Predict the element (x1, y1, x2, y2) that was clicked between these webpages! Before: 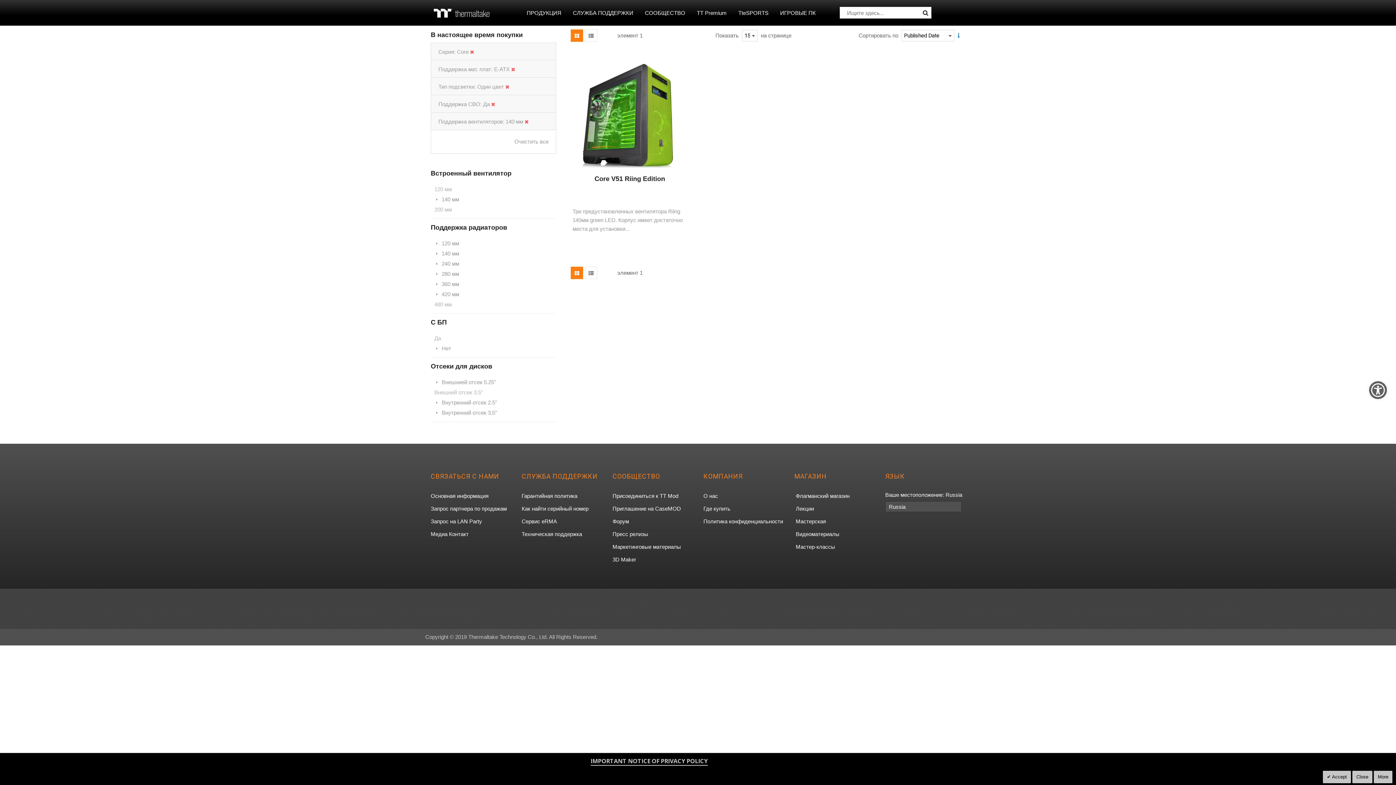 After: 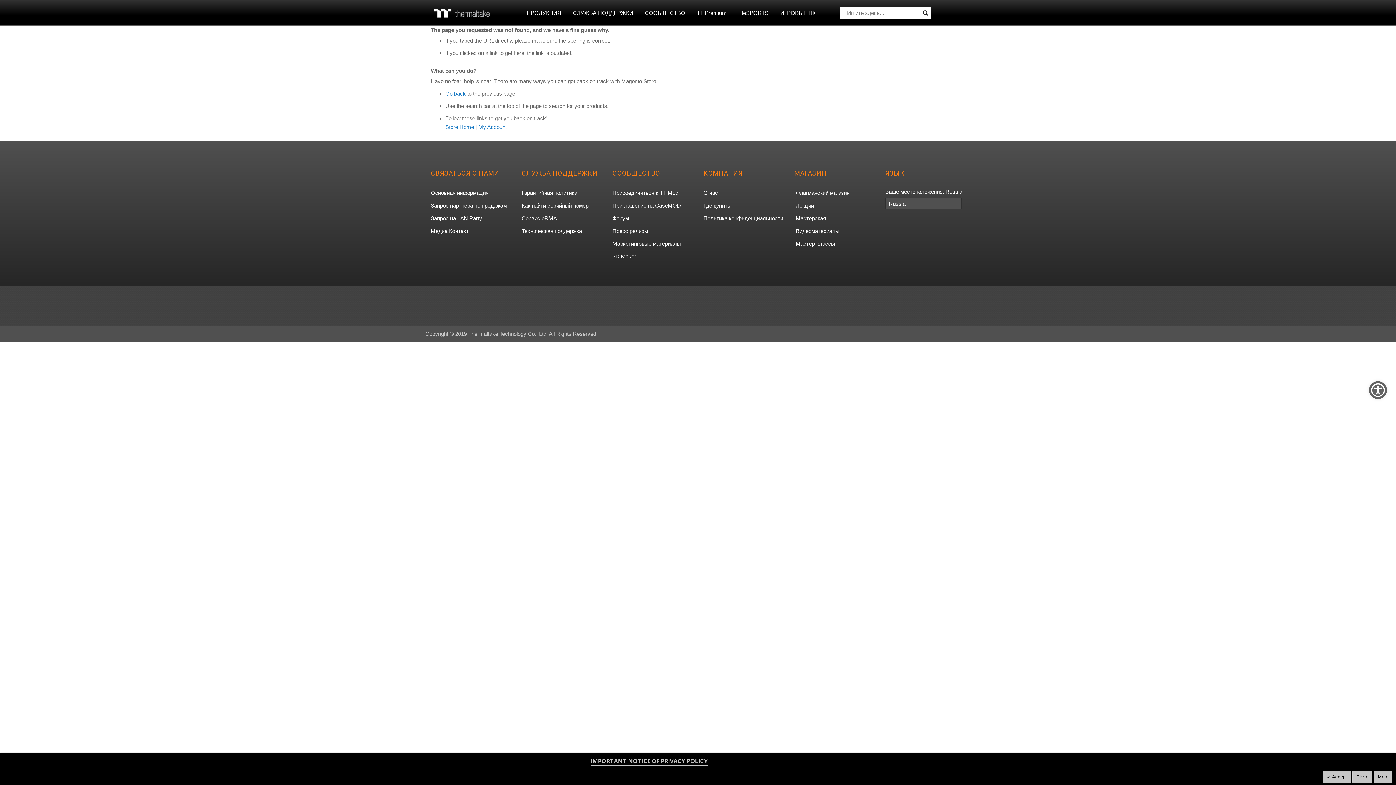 Action: label: Где купить, открывается в текущей вкладке bbox: (703, 503, 730, 514)